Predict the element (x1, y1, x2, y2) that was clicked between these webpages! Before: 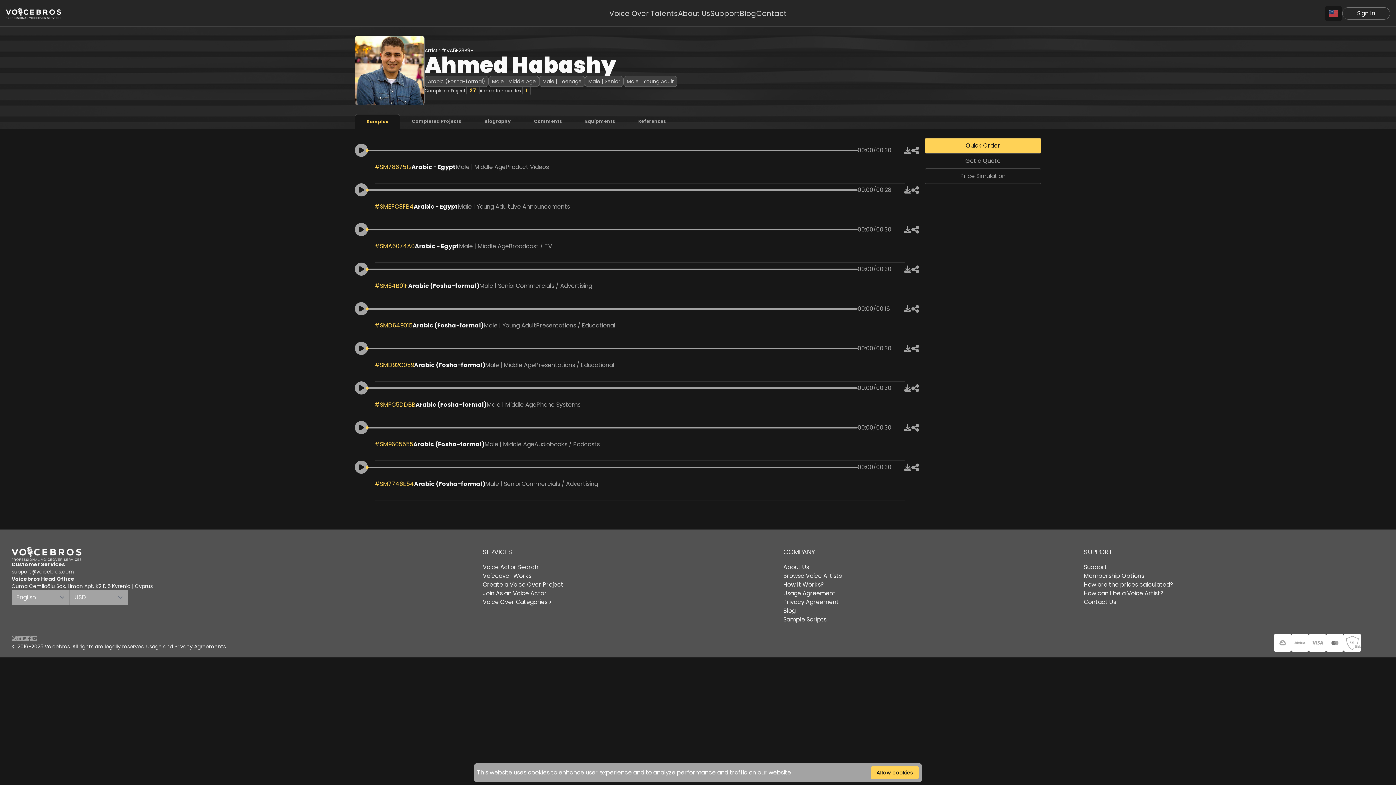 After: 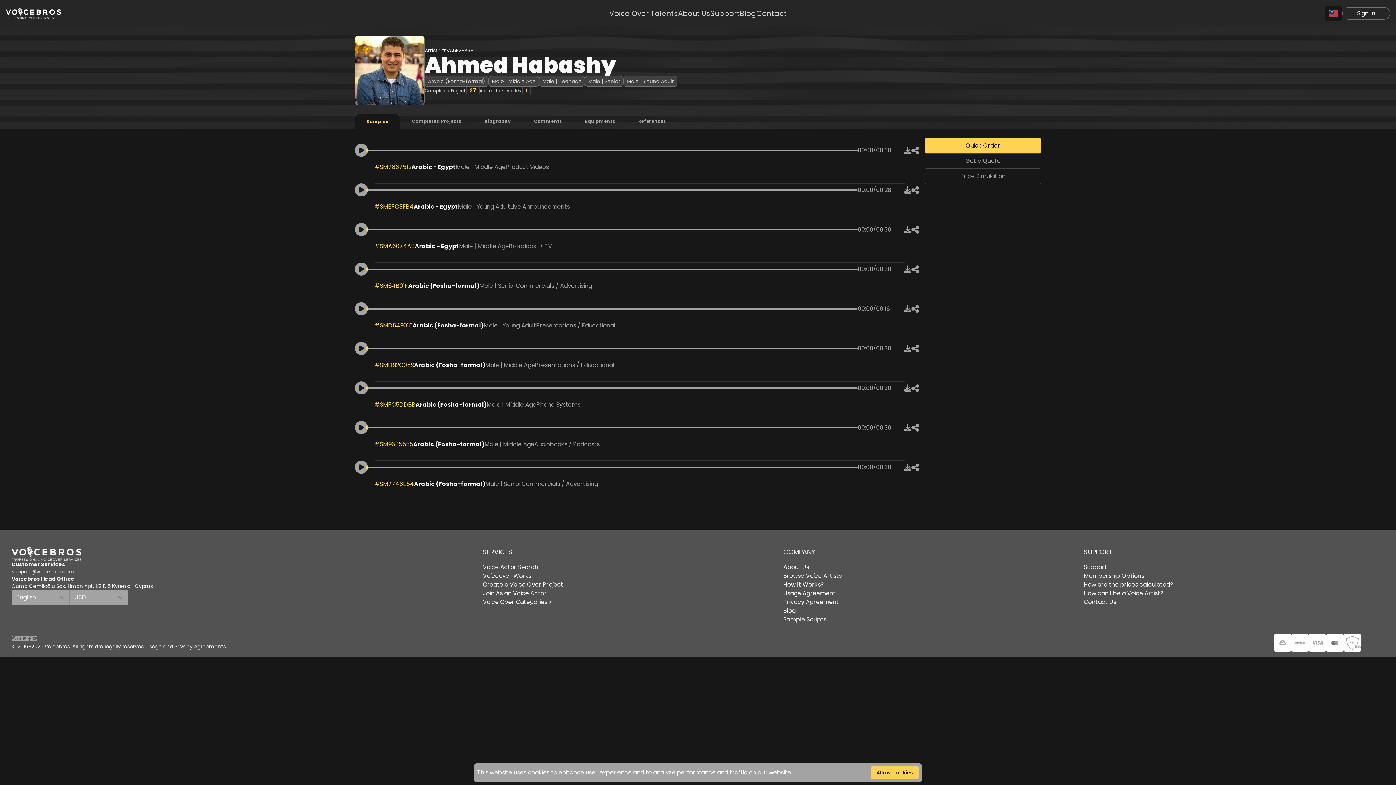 Action: bbox: (146, 643, 161, 650) label: Usage